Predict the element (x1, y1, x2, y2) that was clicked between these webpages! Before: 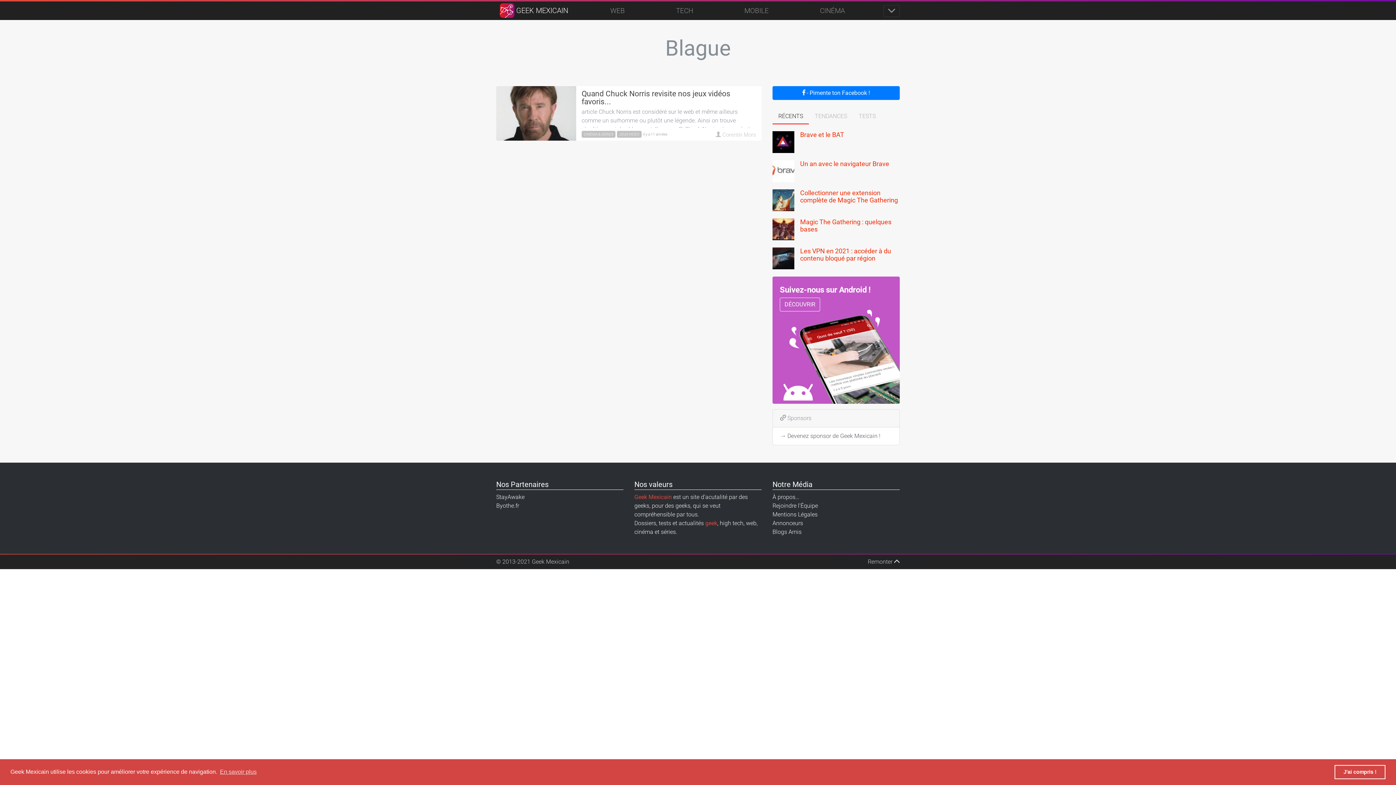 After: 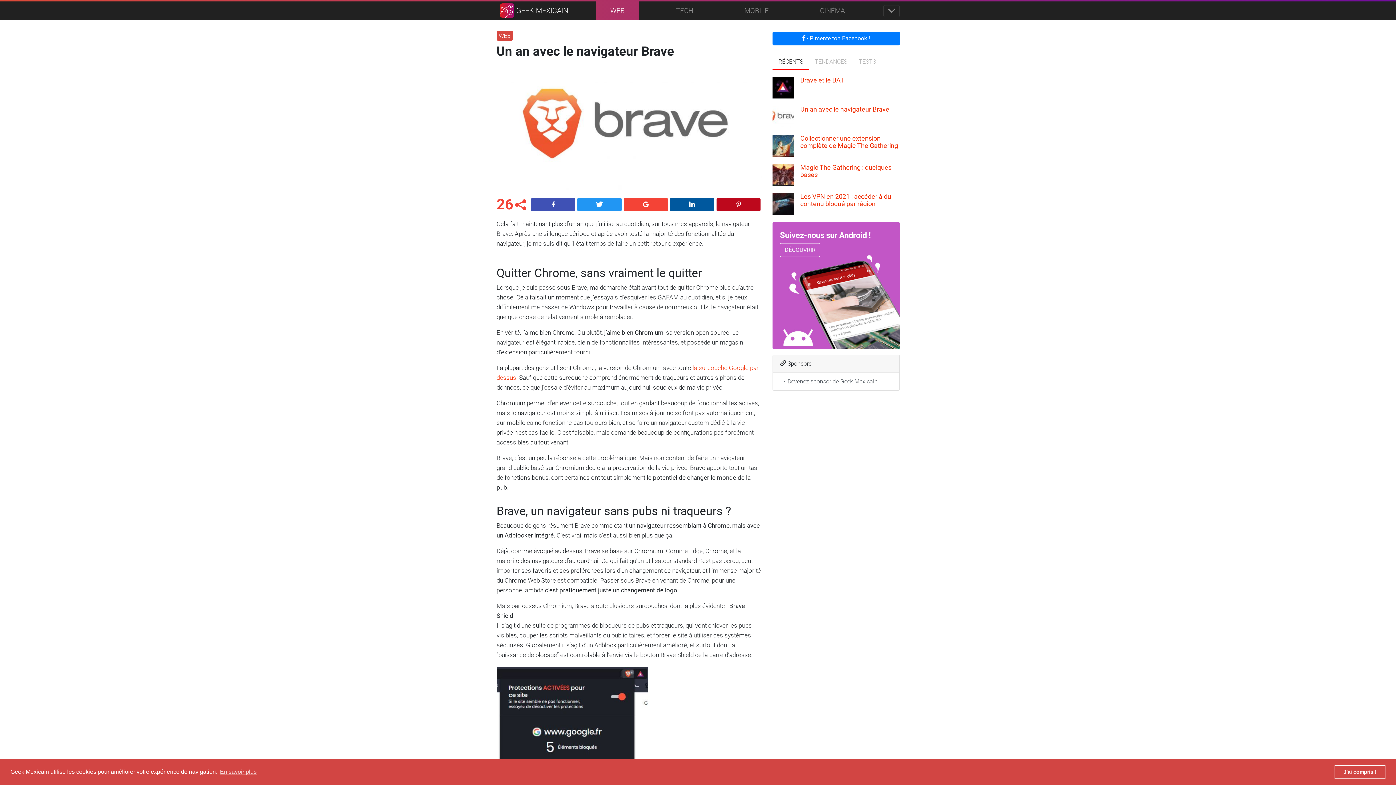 Action: bbox: (772, 160, 800, 182)